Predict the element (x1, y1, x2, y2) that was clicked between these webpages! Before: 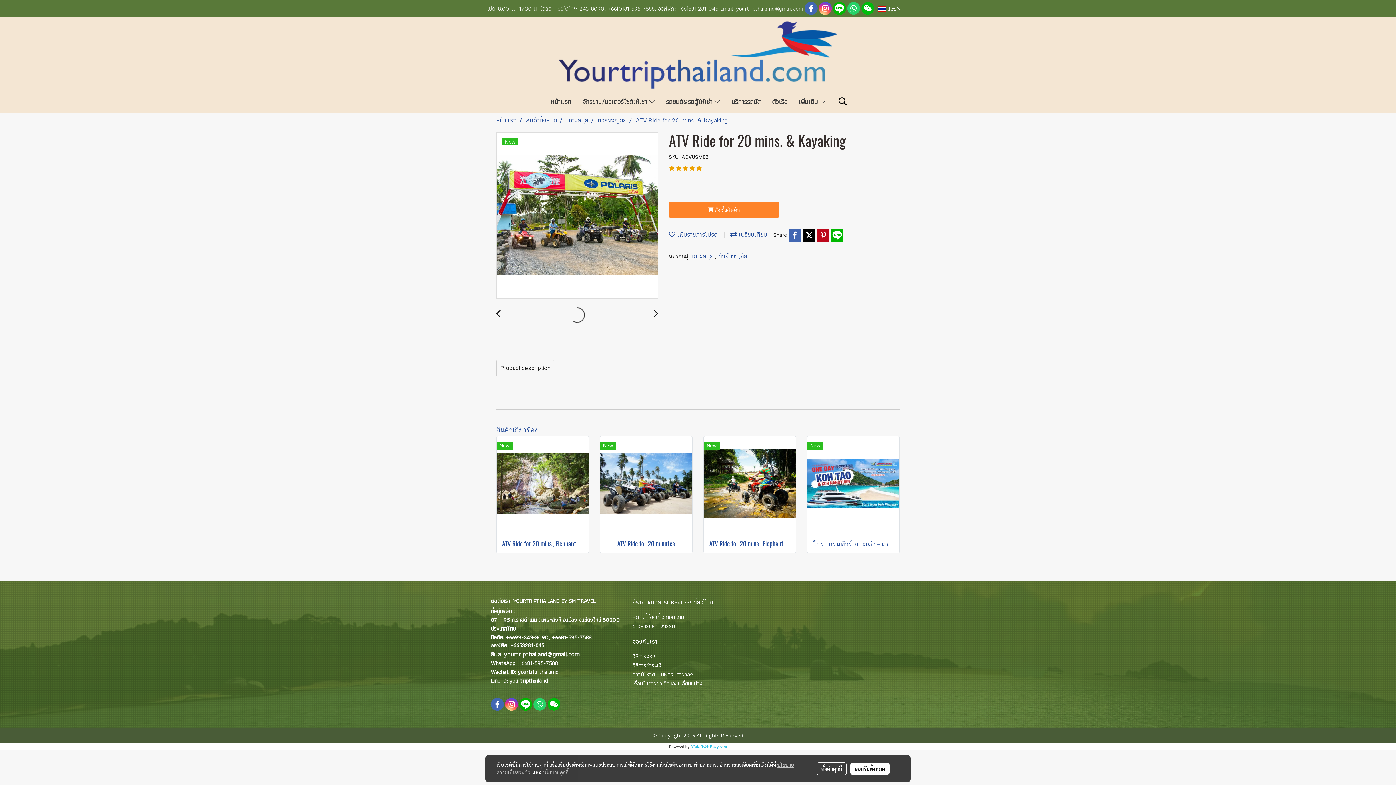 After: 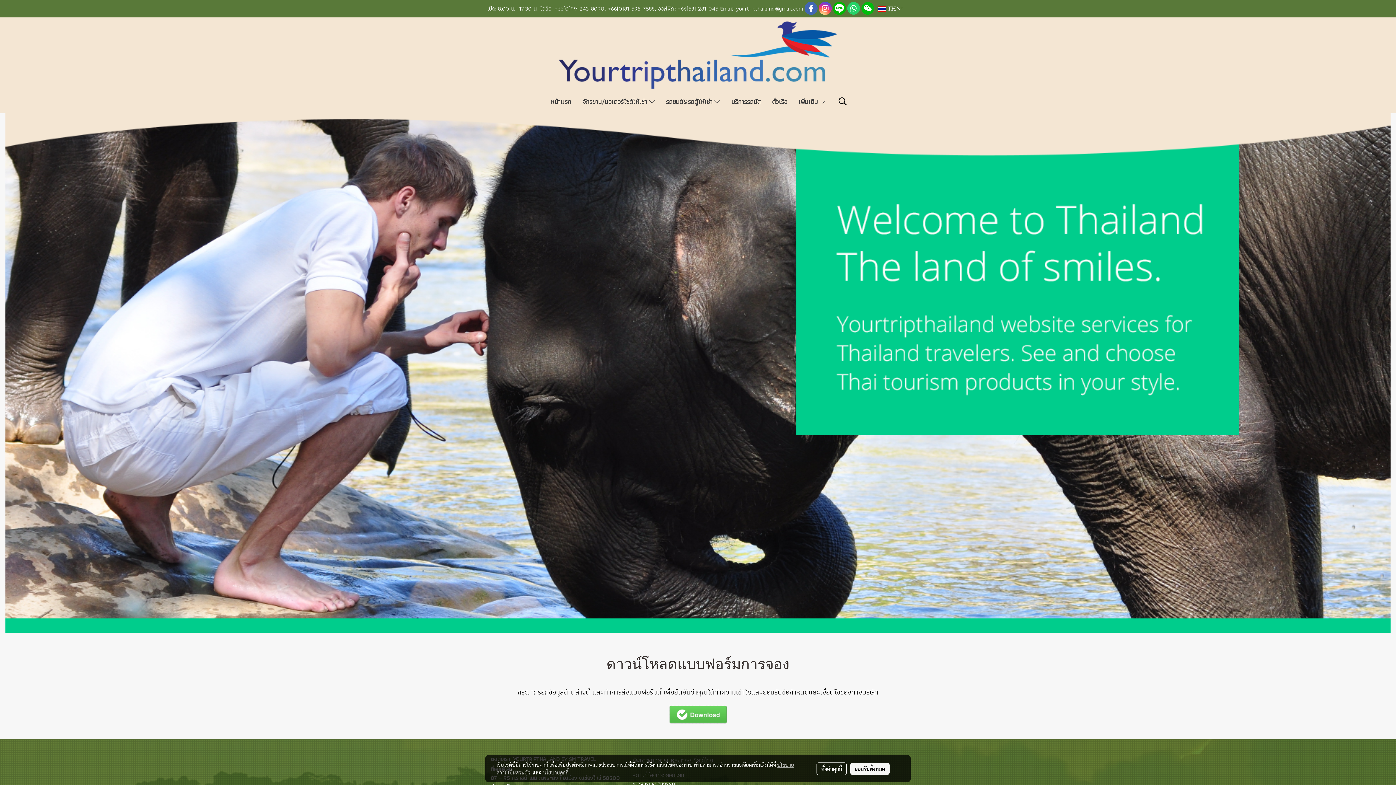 Action: bbox: (632, 670, 693, 679) label: ดาวน์โหลดแบบฟอร์มการจอง